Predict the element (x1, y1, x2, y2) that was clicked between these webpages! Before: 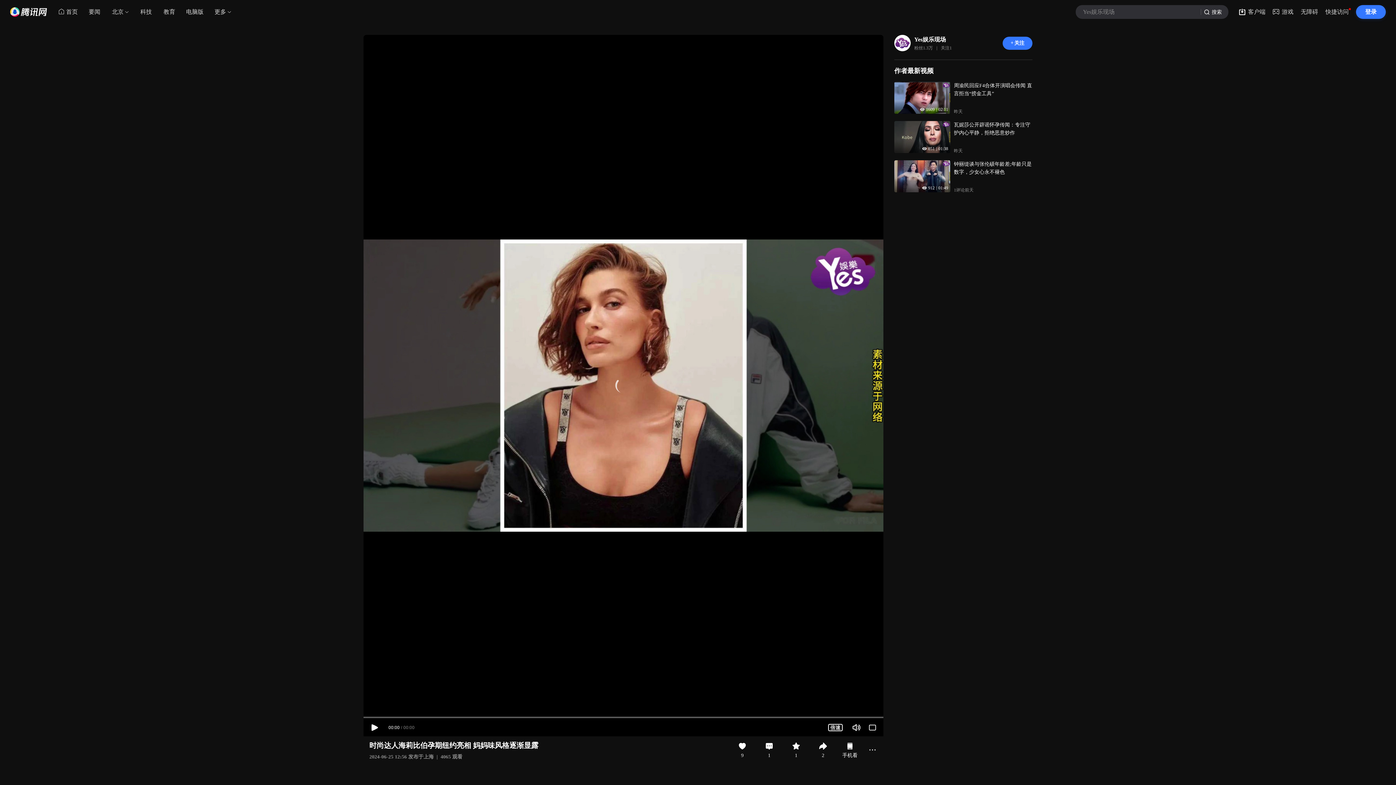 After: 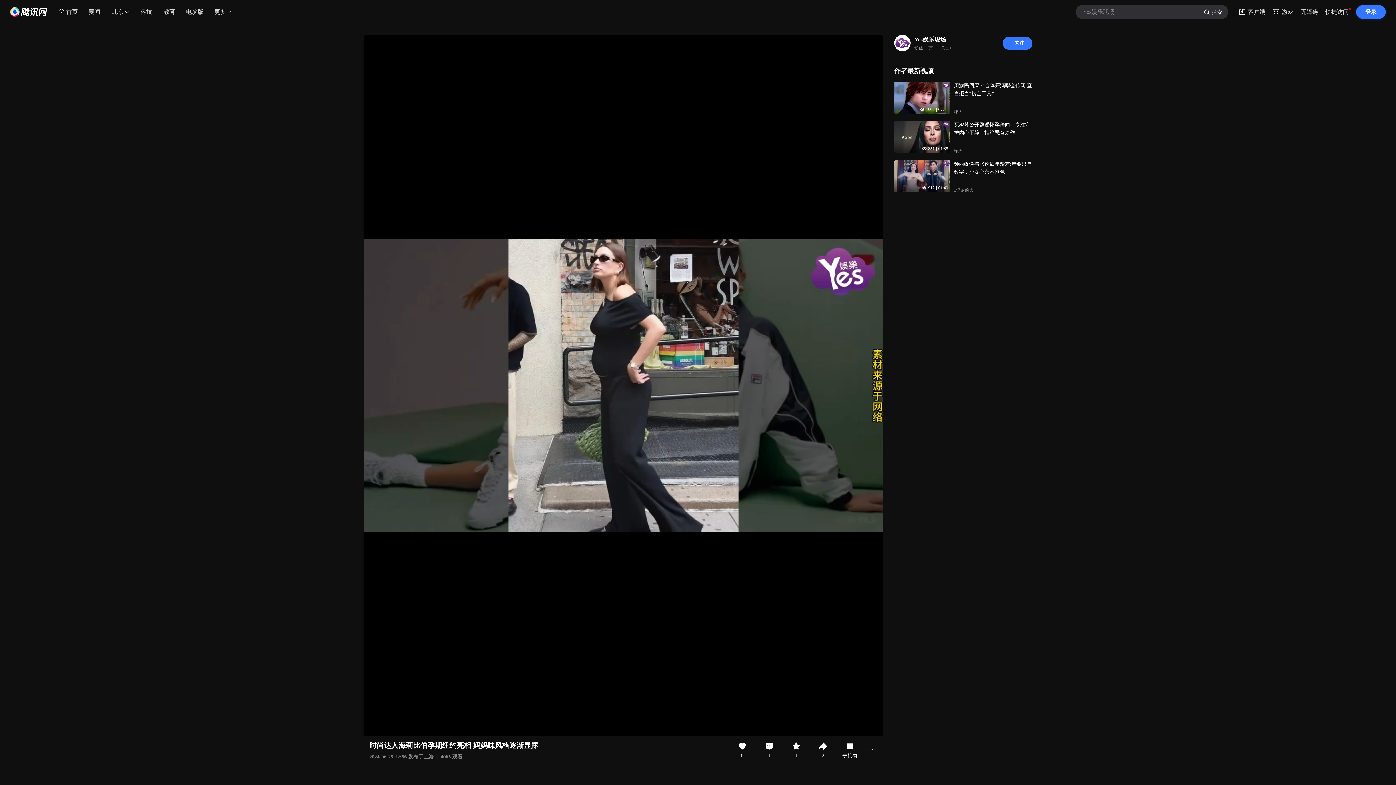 Action: label: 搜索 bbox: (1201, 5, 1228, 18)